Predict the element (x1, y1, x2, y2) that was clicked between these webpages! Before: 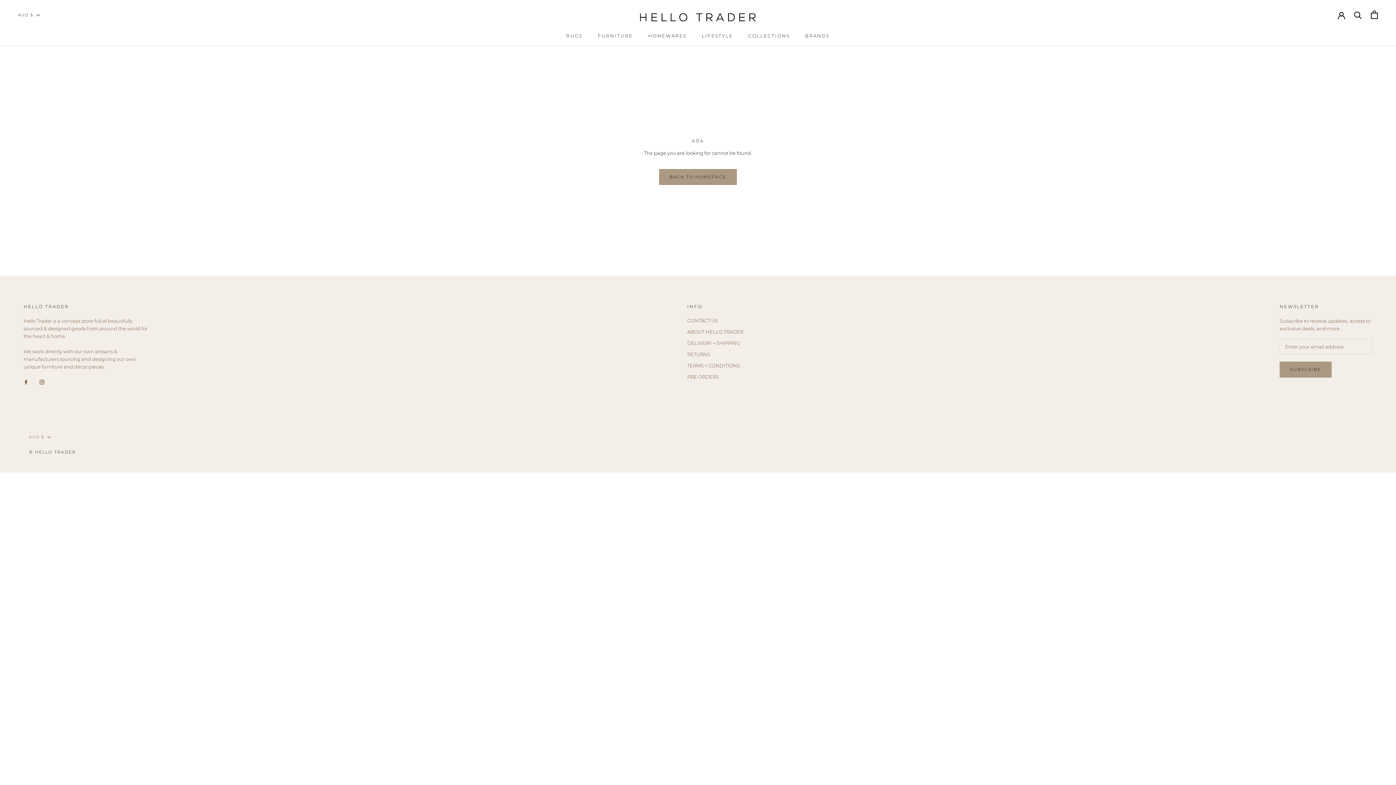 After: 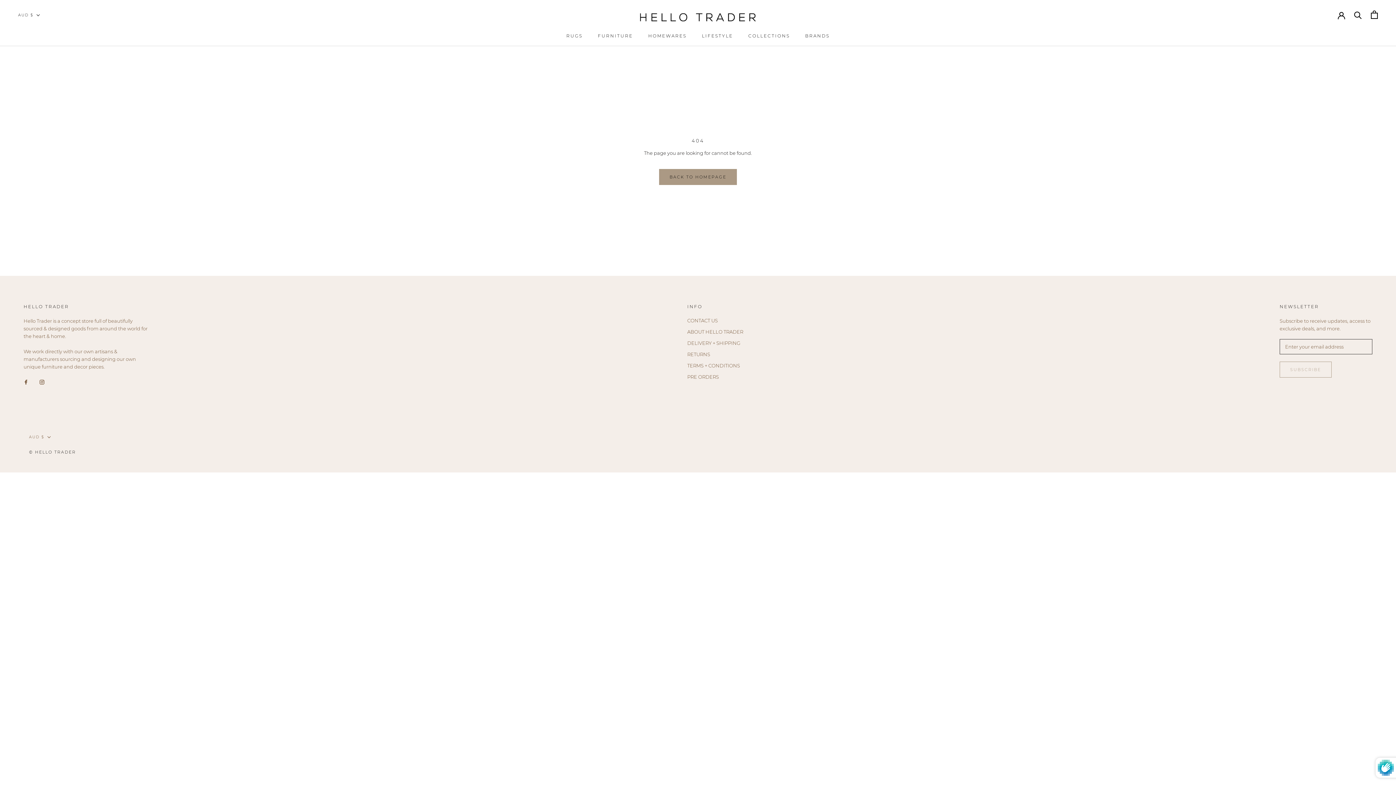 Action: label: SUBSCRIBE bbox: (1280, 361, 1331, 377)